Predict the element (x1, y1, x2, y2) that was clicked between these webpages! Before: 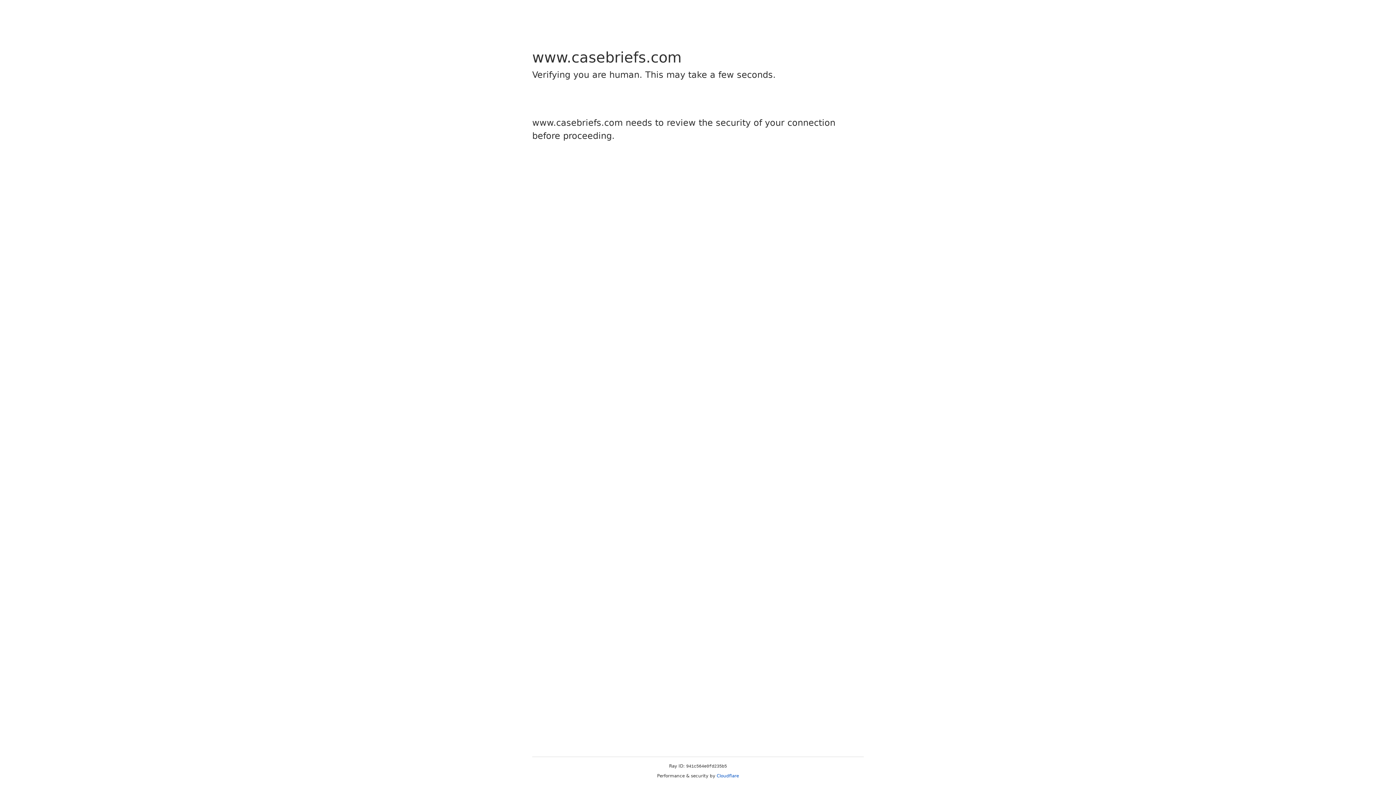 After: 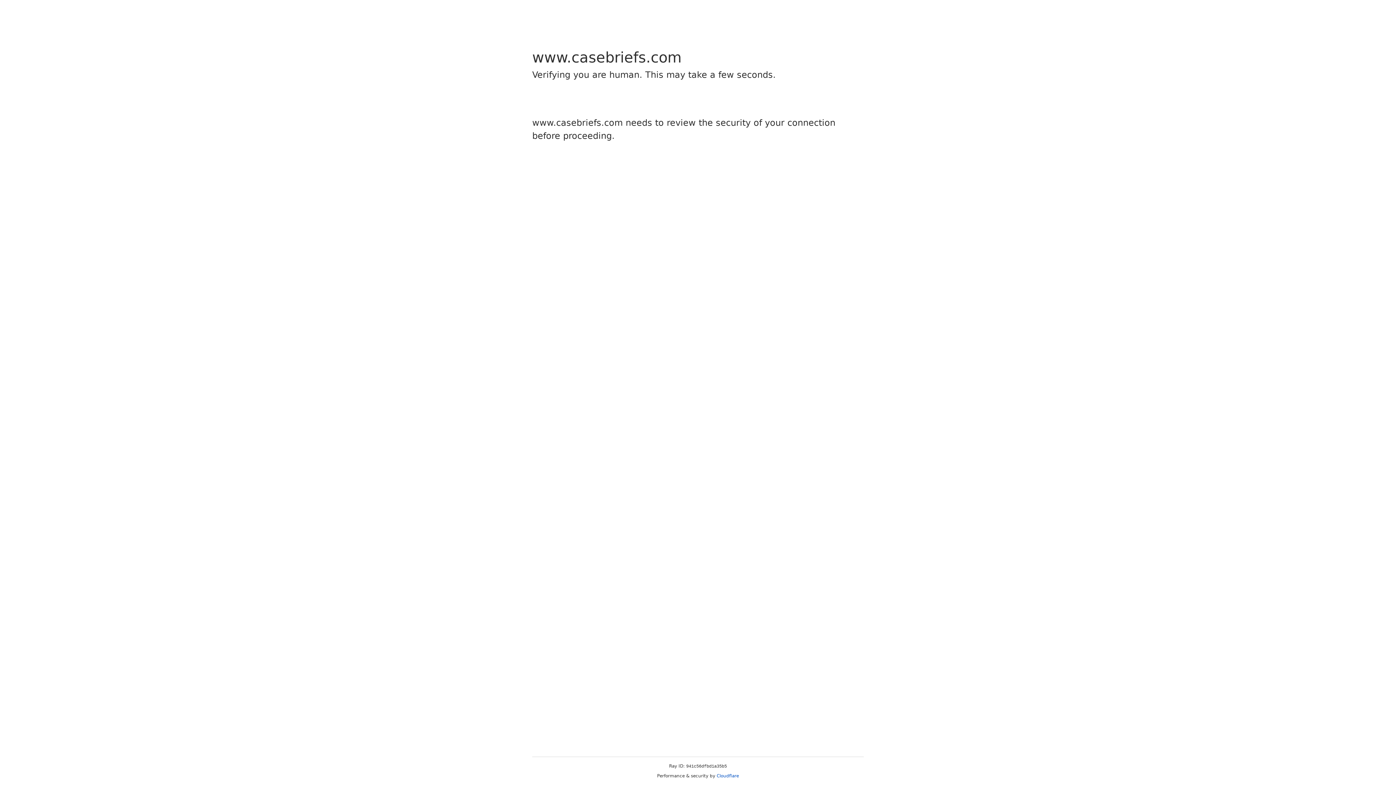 Action: label: Cloudflare bbox: (716, 773, 739, 778)